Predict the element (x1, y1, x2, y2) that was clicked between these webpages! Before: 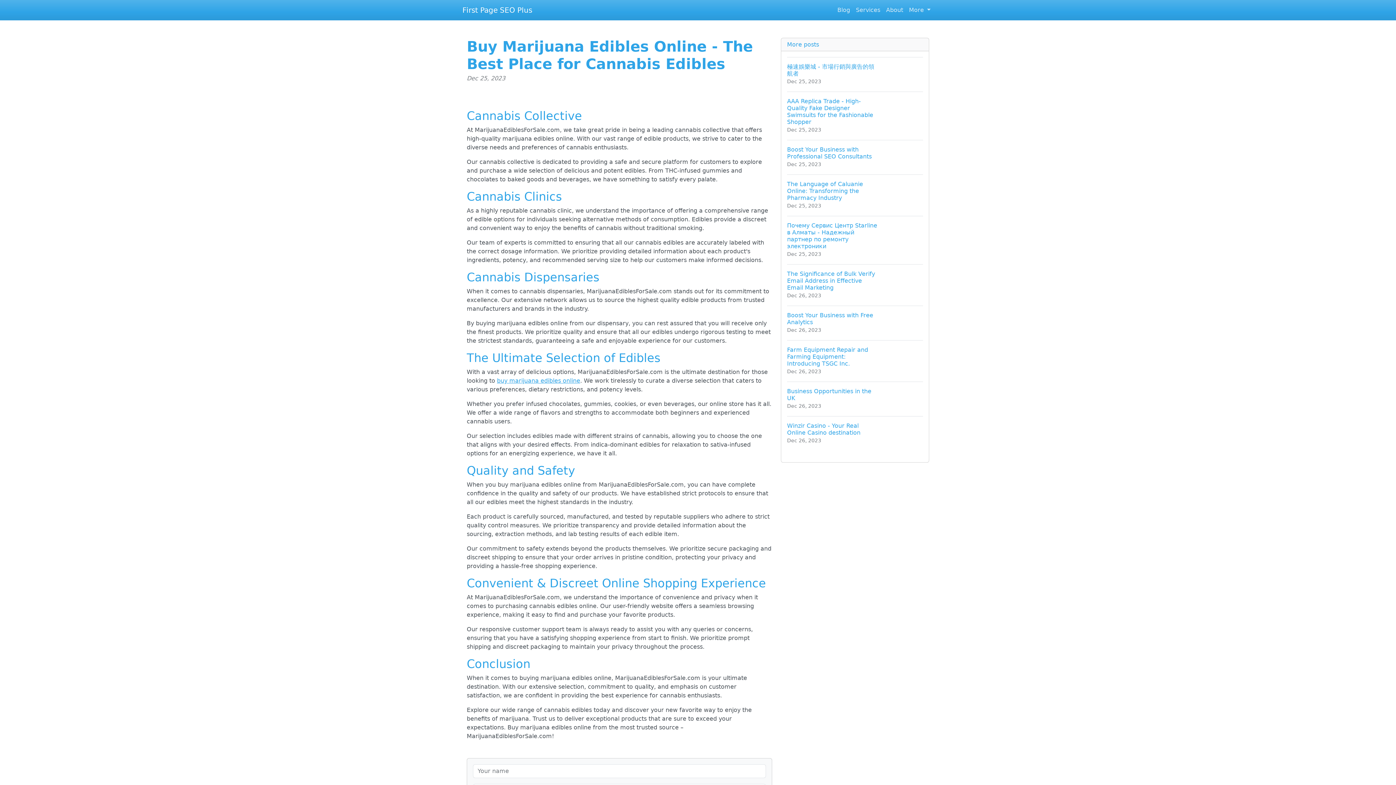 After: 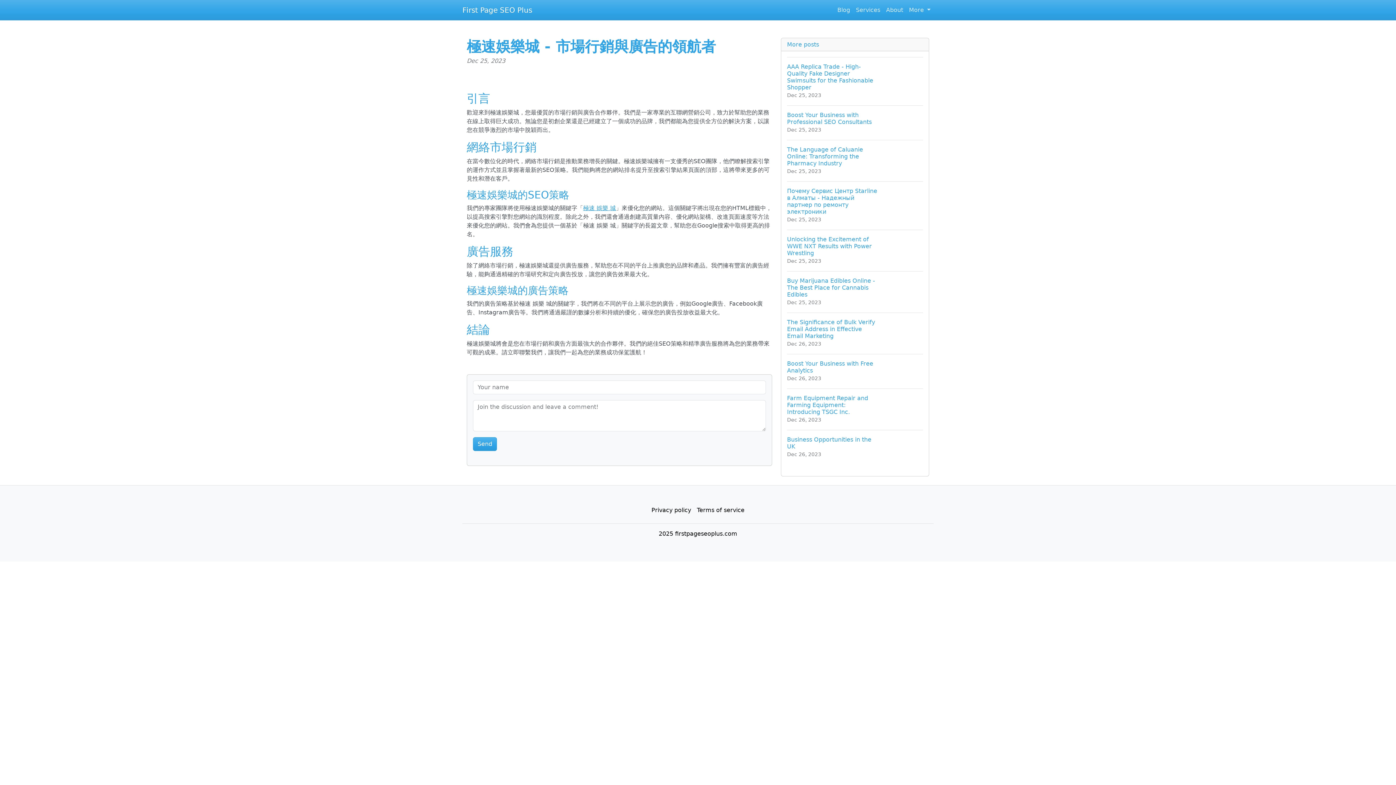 Action: label: 極速娛樂城 - 市場行銷與廣告的領航者
Dec 25, 2023 bbox: (787, 57, 923, 91)